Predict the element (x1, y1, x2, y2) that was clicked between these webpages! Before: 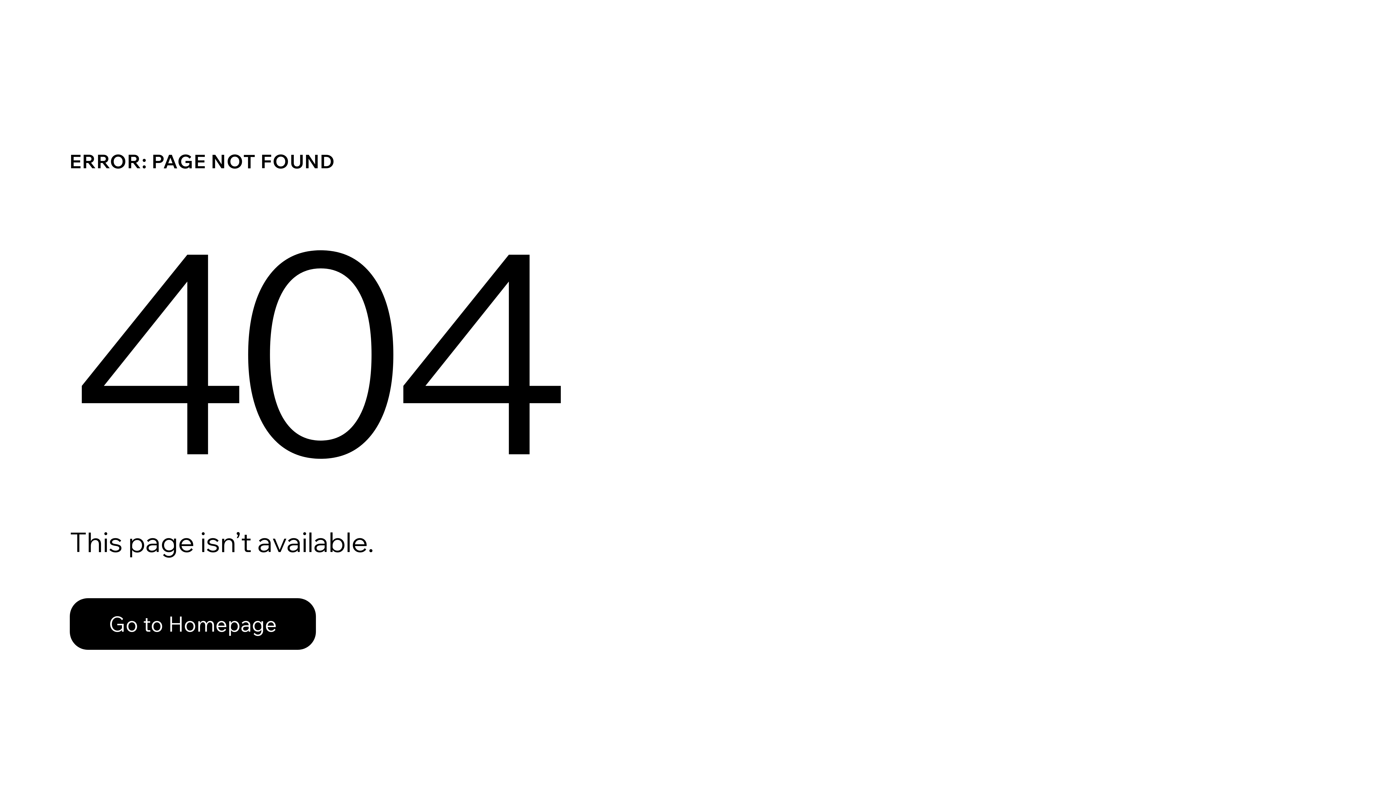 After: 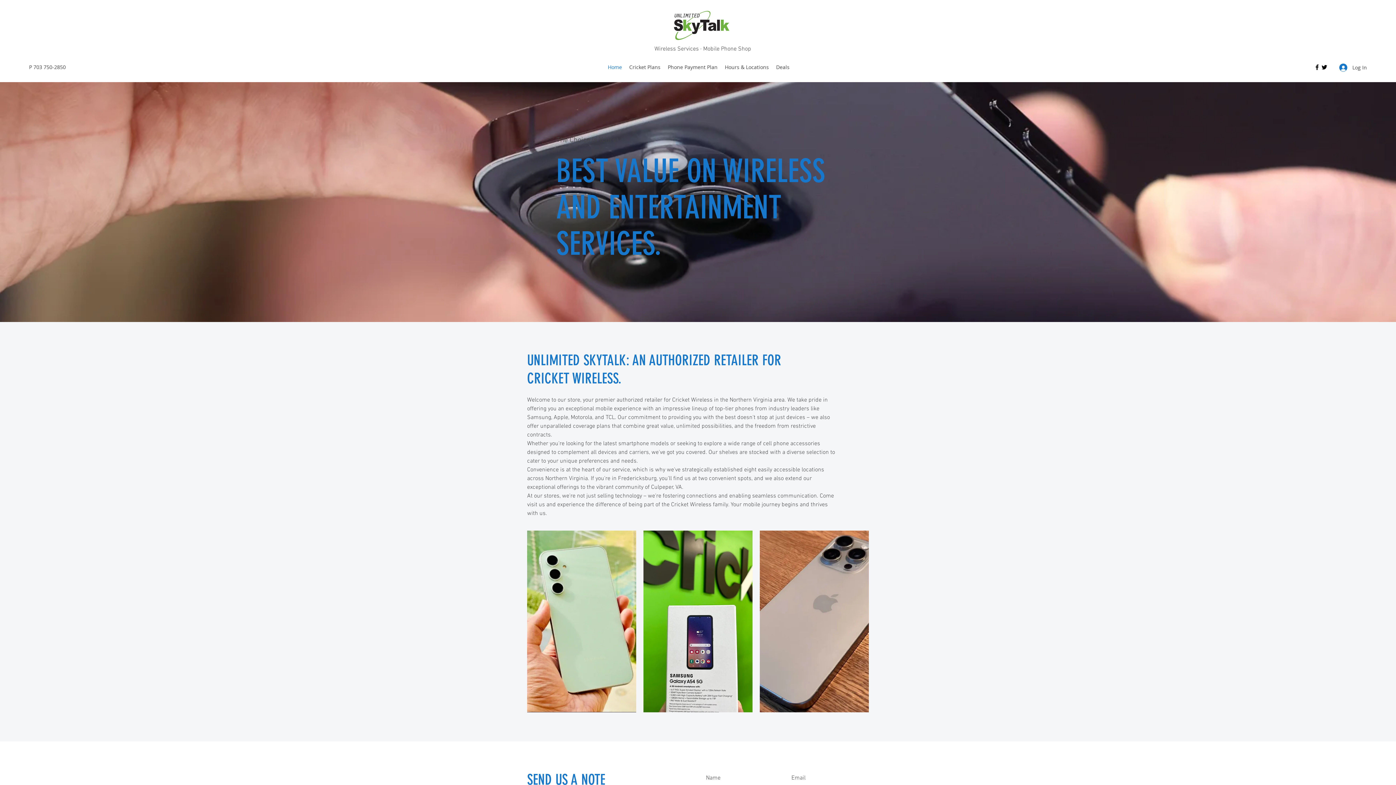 Action: label: Go to Homepage bbox: (69, 598, 316, 650)